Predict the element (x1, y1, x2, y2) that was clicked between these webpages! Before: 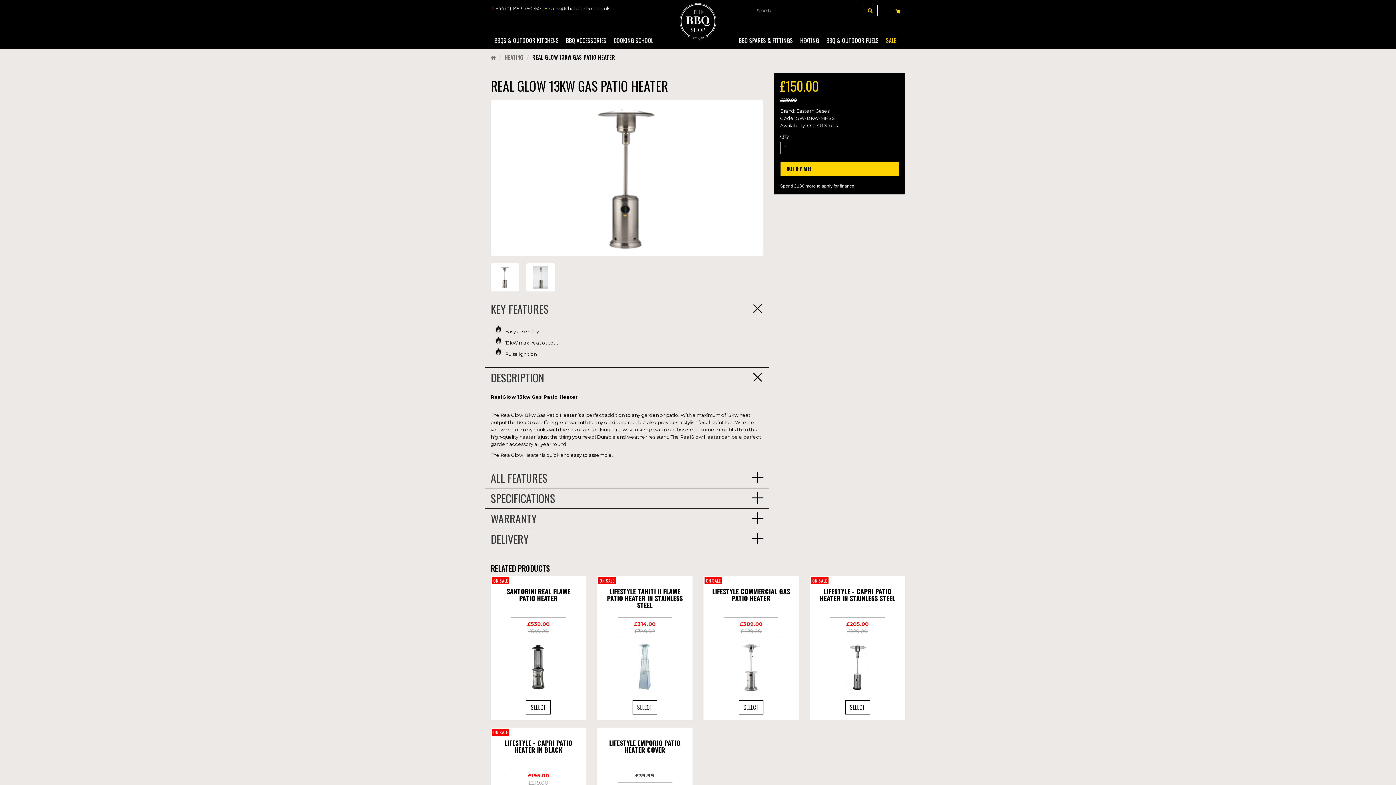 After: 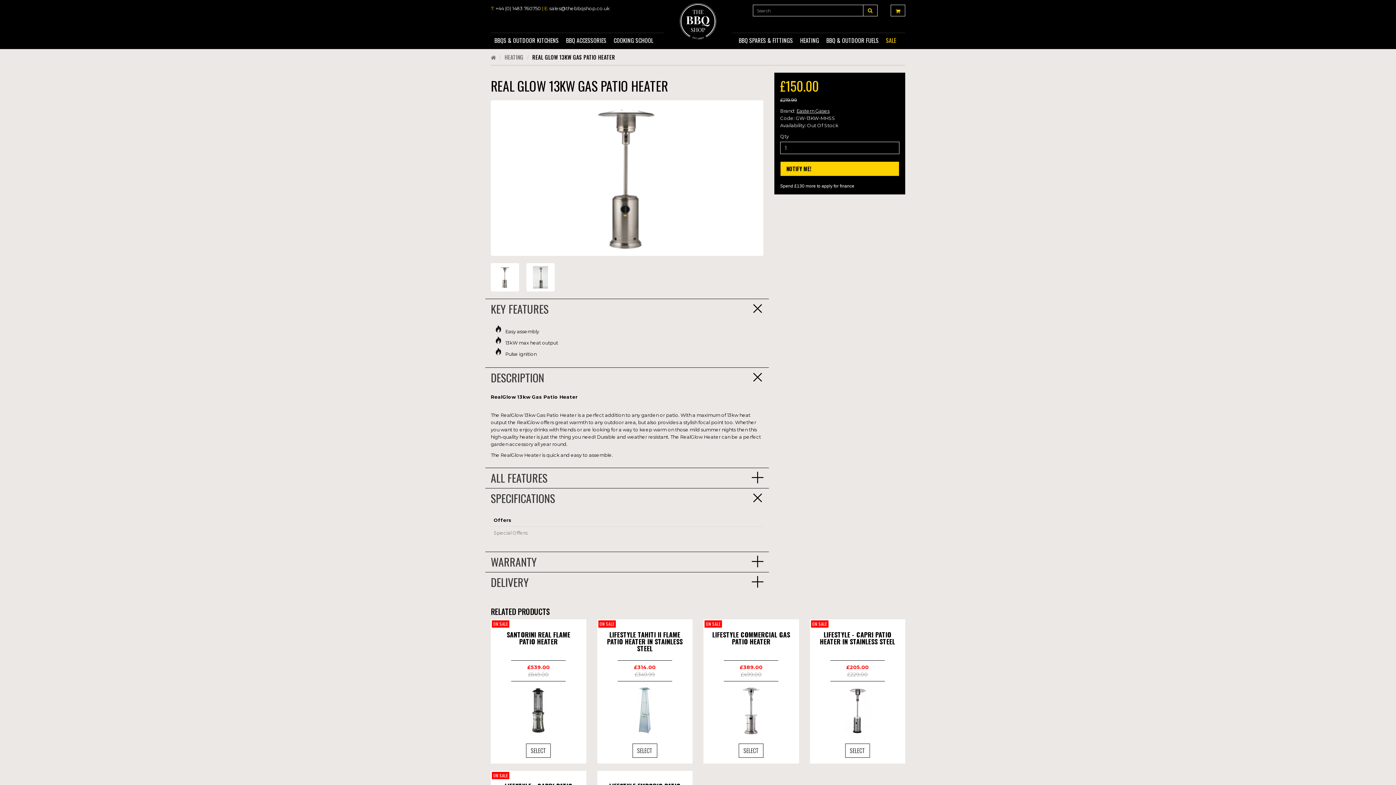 Action: bbox: (490, 490, 555, 506) label: SPECIFICATIONS